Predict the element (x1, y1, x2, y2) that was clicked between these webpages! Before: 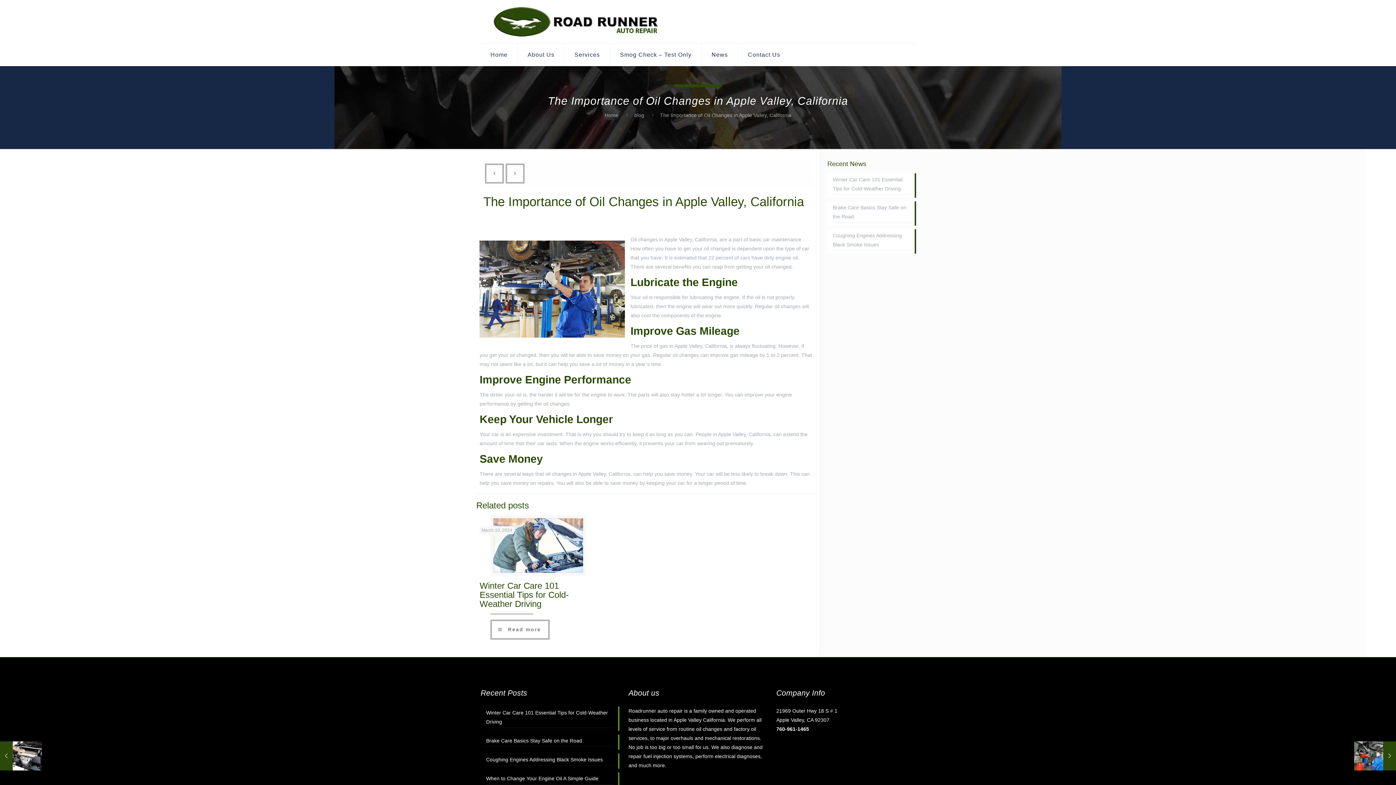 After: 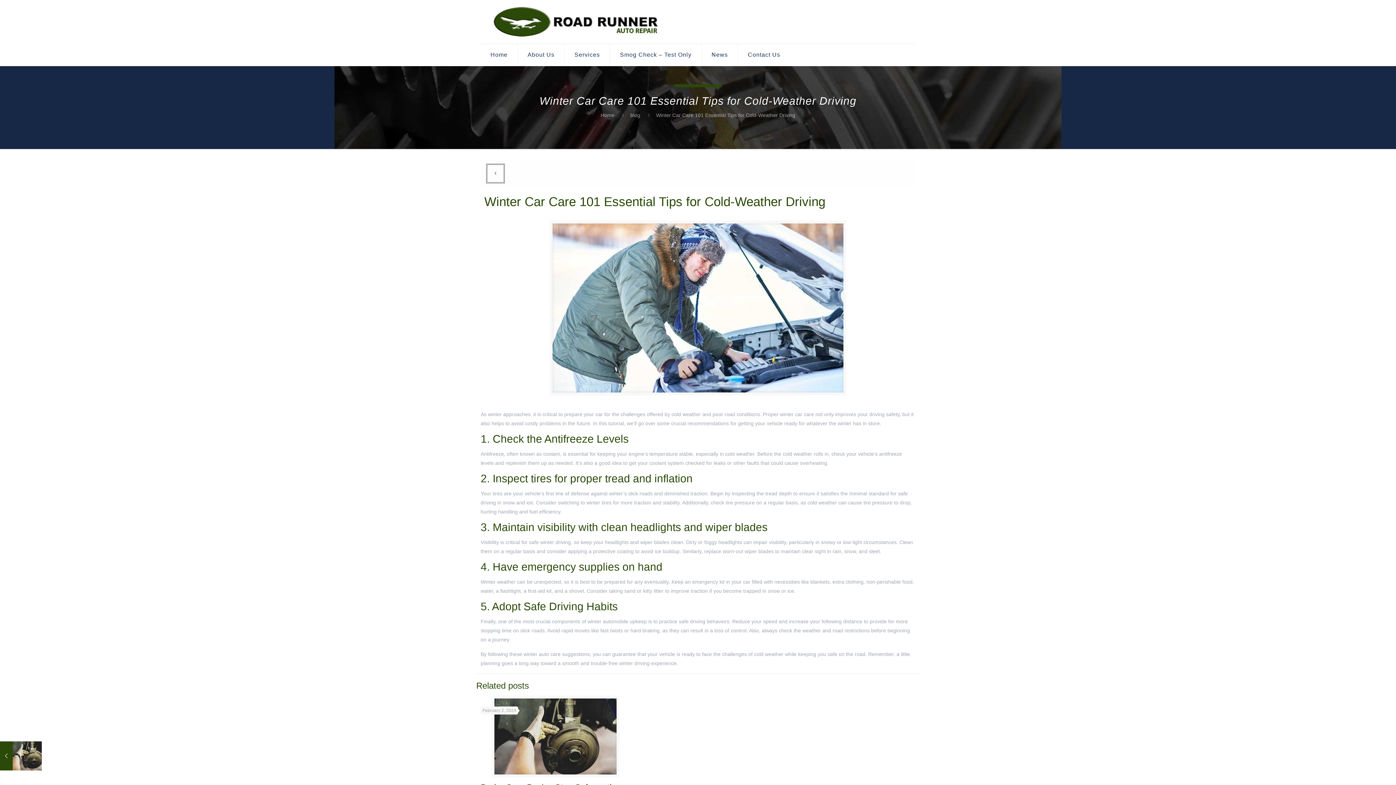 Action: label: Read more bbox: (490, 619, 549, 639)